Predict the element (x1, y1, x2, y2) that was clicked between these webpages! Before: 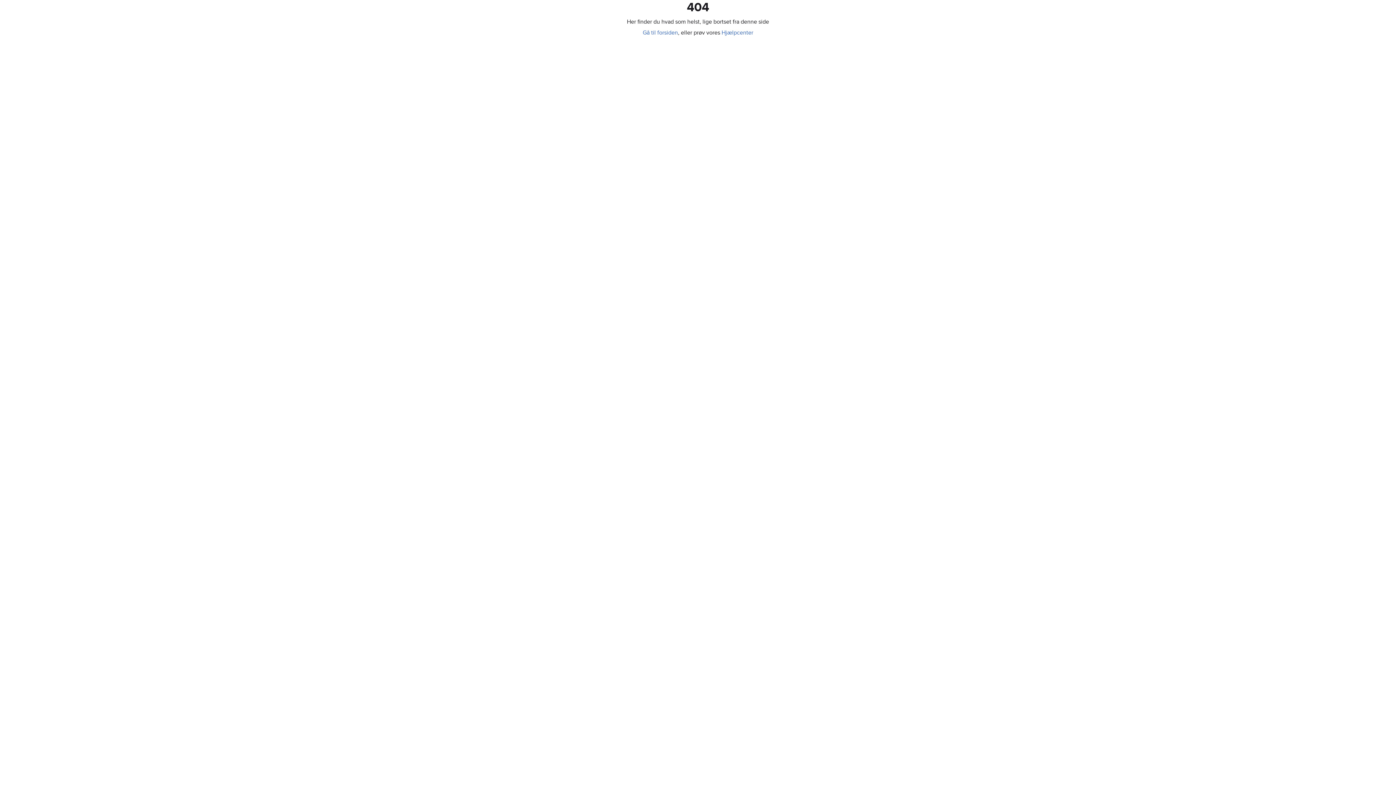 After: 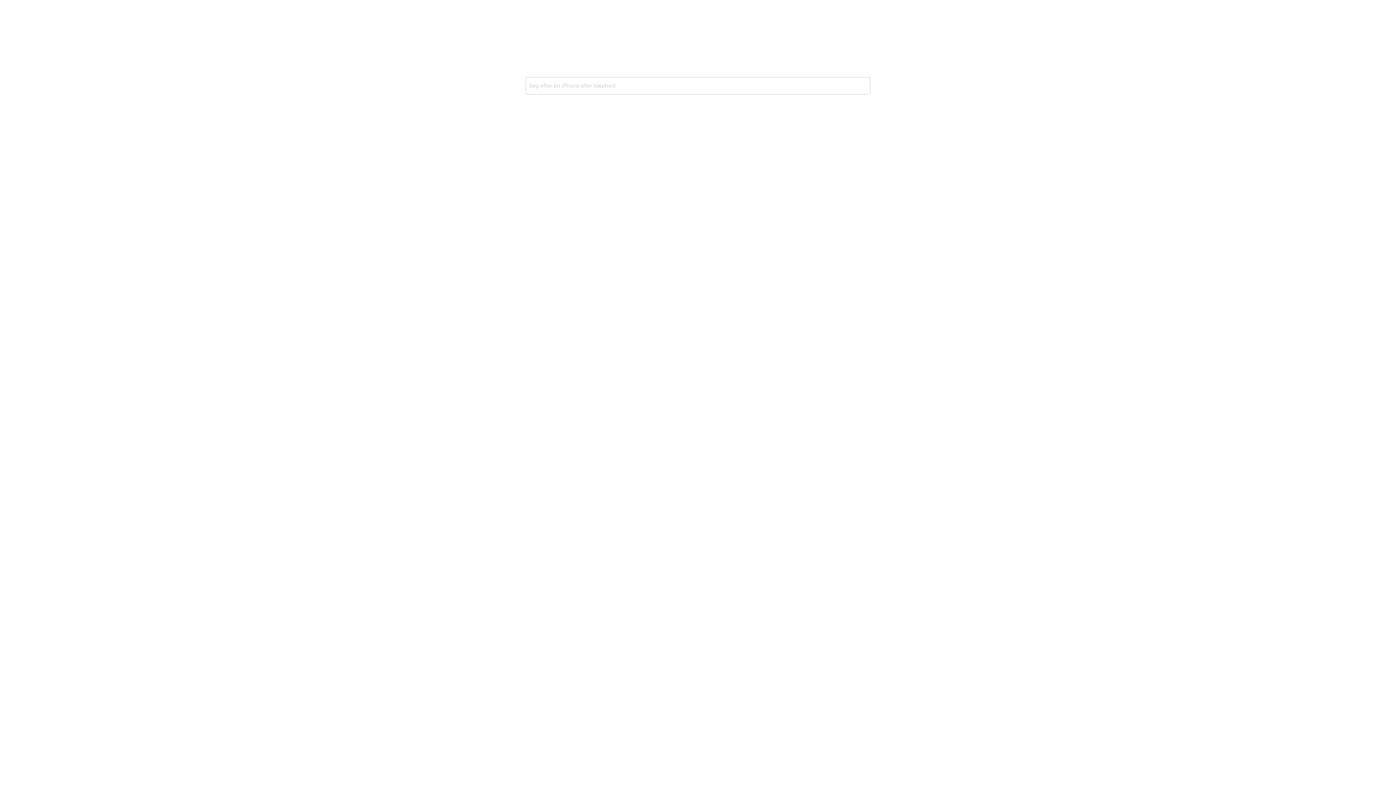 Action: label: Gå til forsiden bbox: (642, 29, 678, 36)